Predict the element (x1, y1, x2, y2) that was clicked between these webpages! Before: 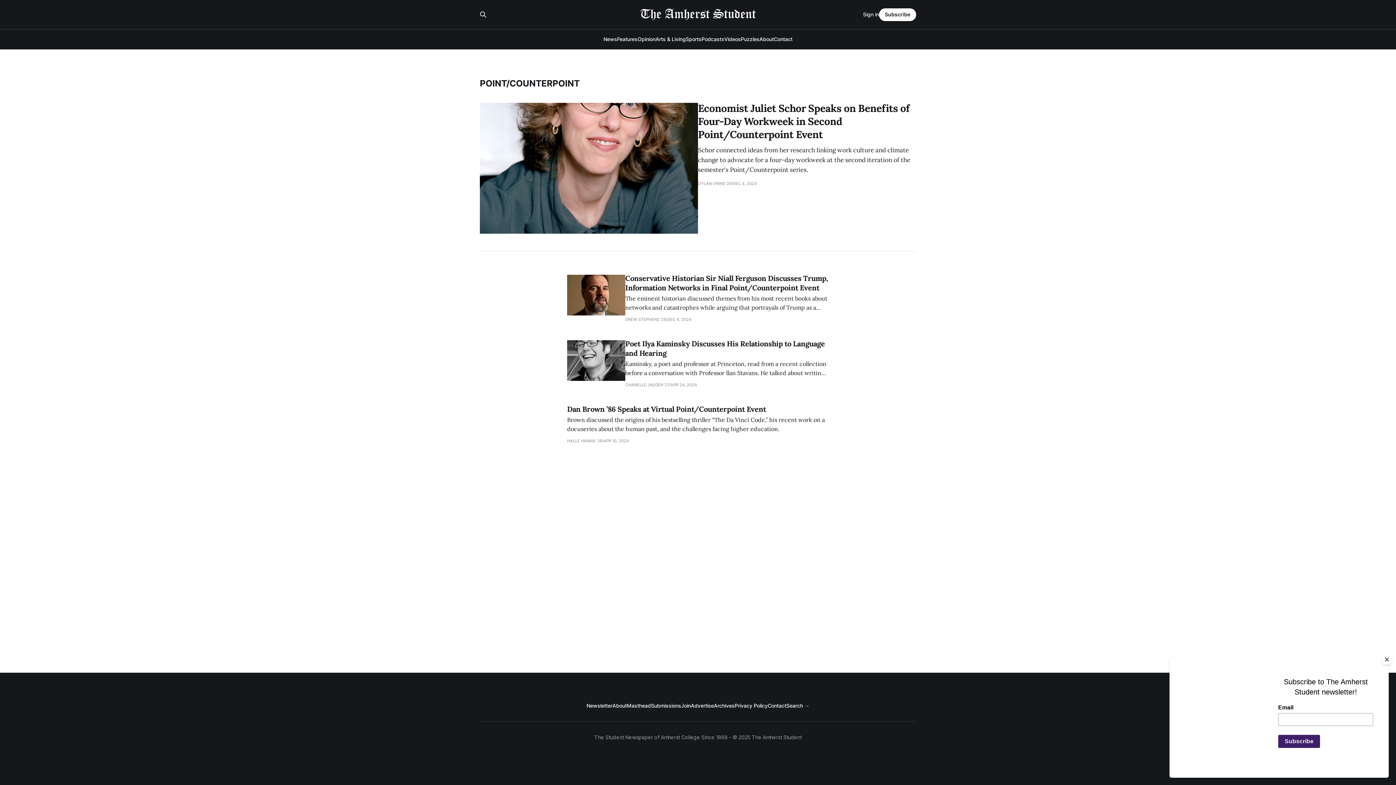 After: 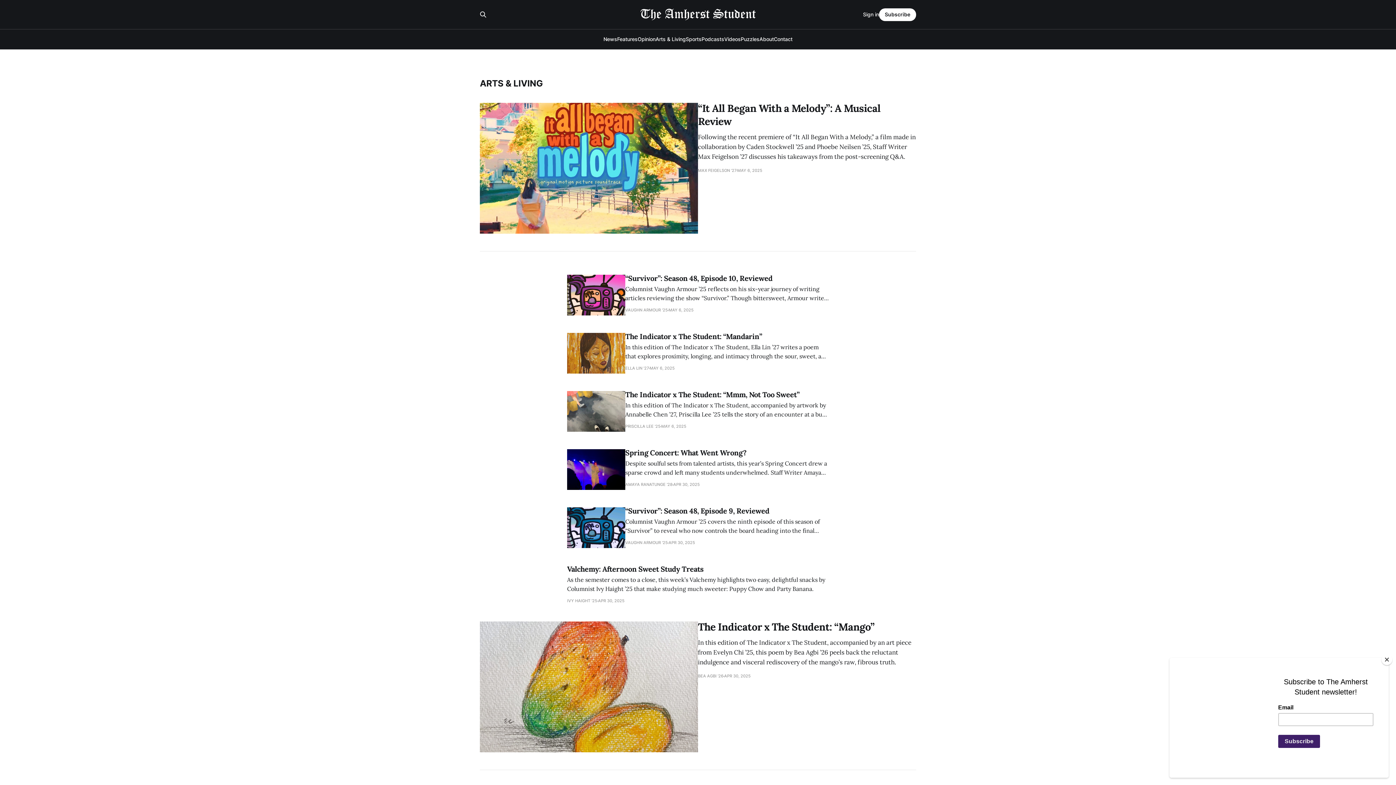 Action: label: Arts & Living bbox: (655, 36, 685, 42)